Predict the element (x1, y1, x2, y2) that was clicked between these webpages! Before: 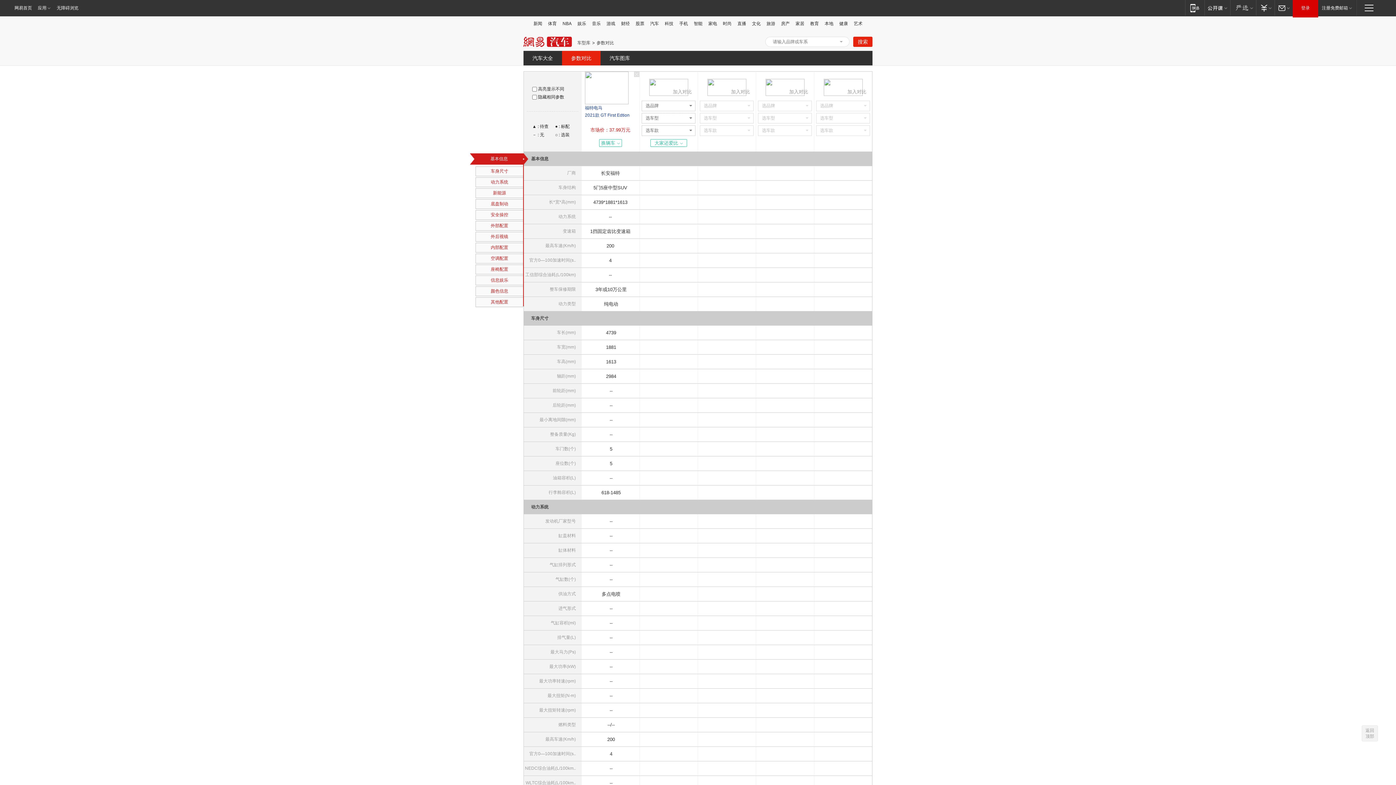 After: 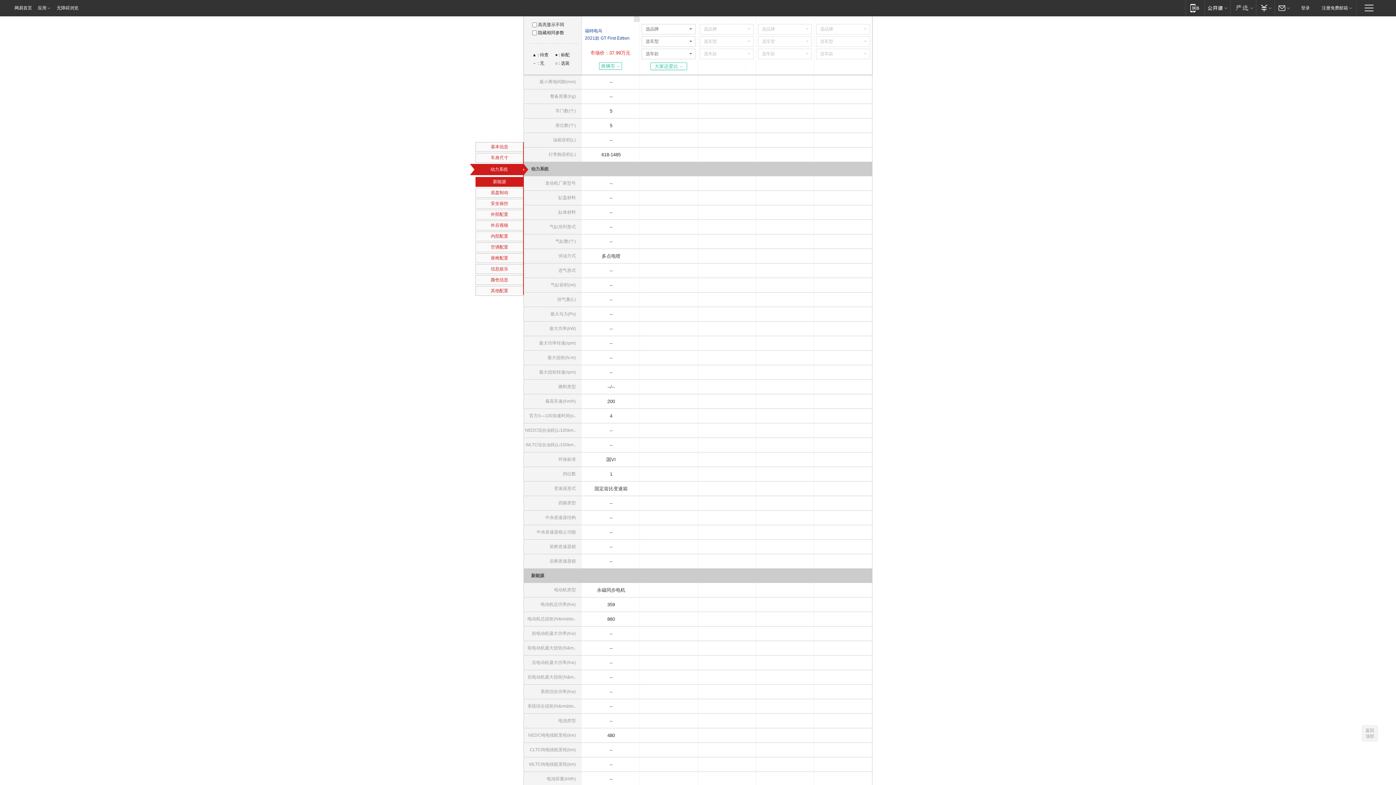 Action: label: 动力系统 bbox: (475, 177, 523, 187)